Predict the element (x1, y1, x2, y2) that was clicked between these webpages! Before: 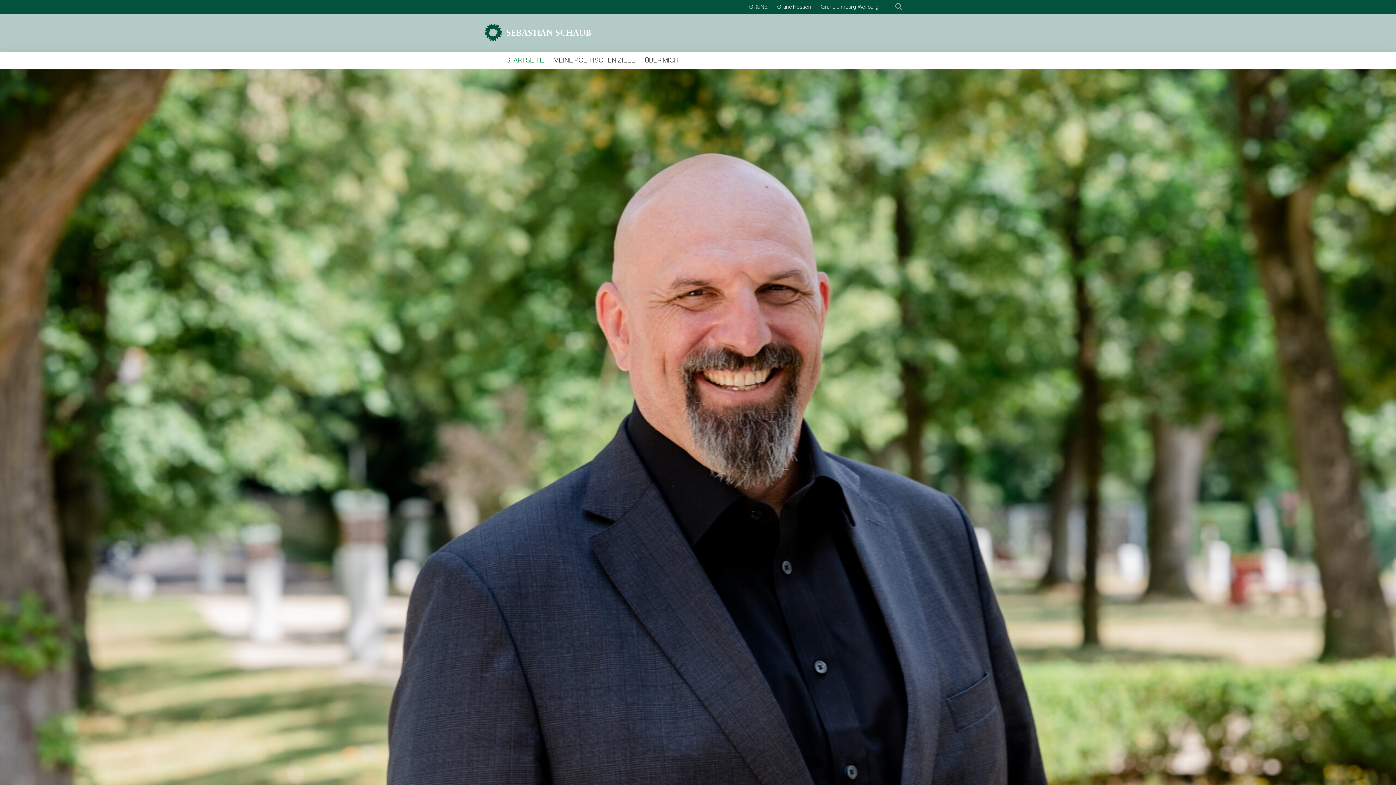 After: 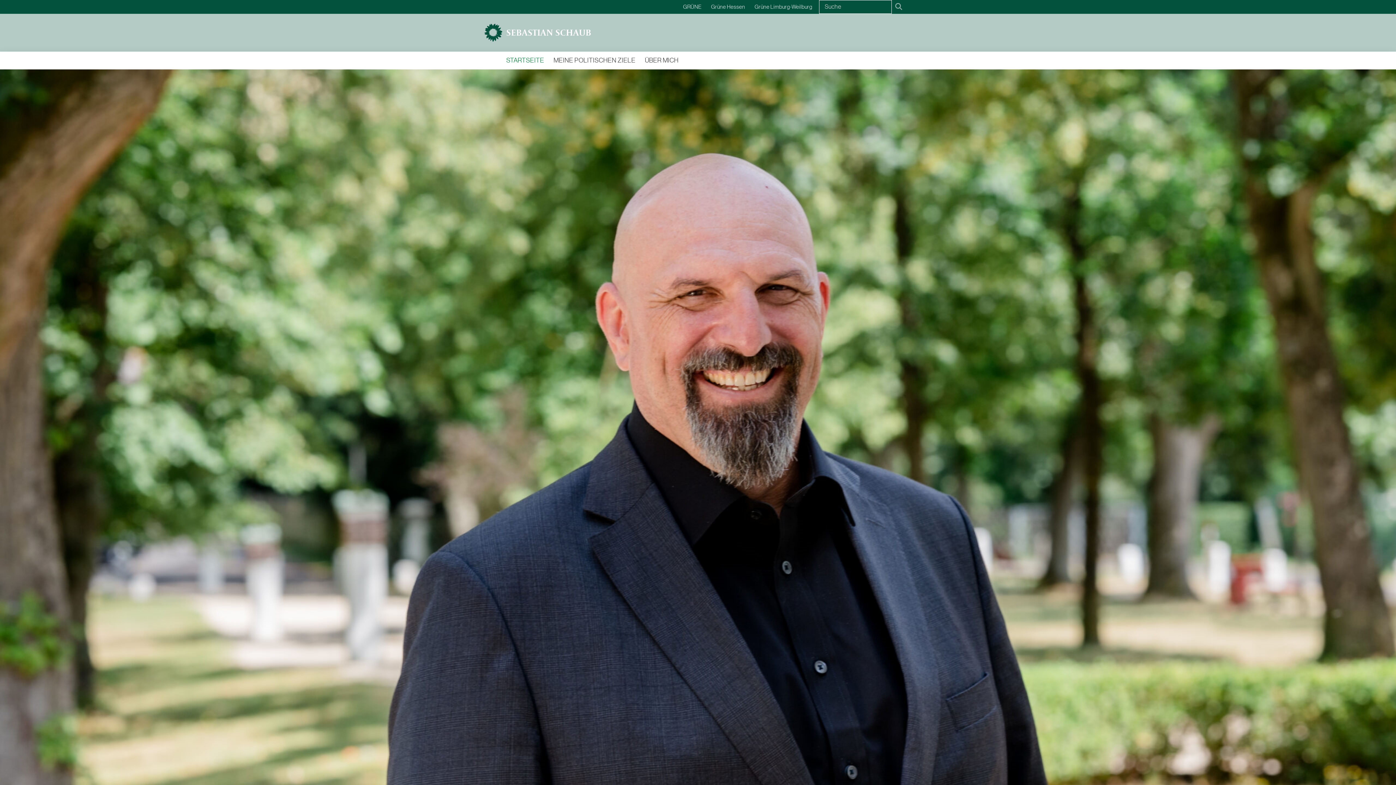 Action: bbox: (891, 0, 906, 13) label: zeige Suche